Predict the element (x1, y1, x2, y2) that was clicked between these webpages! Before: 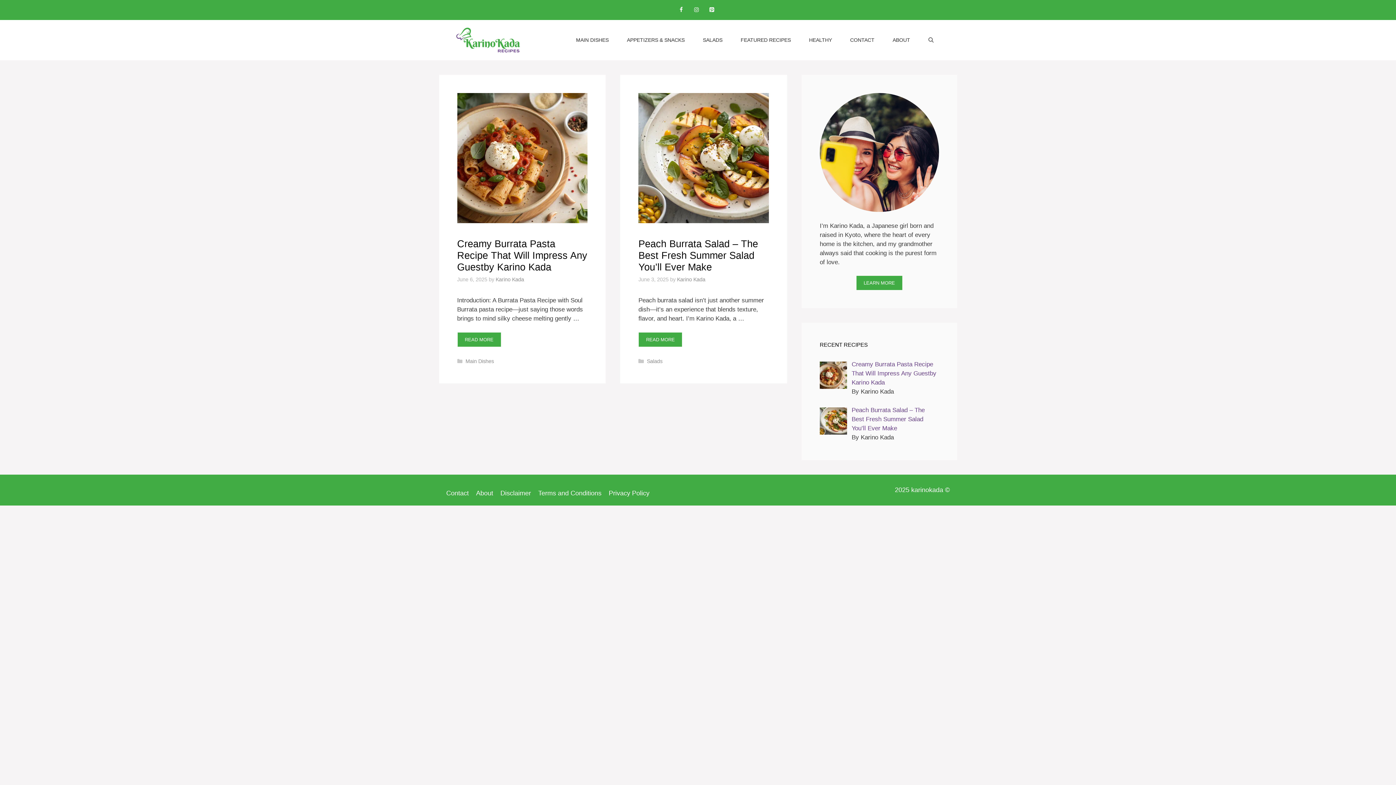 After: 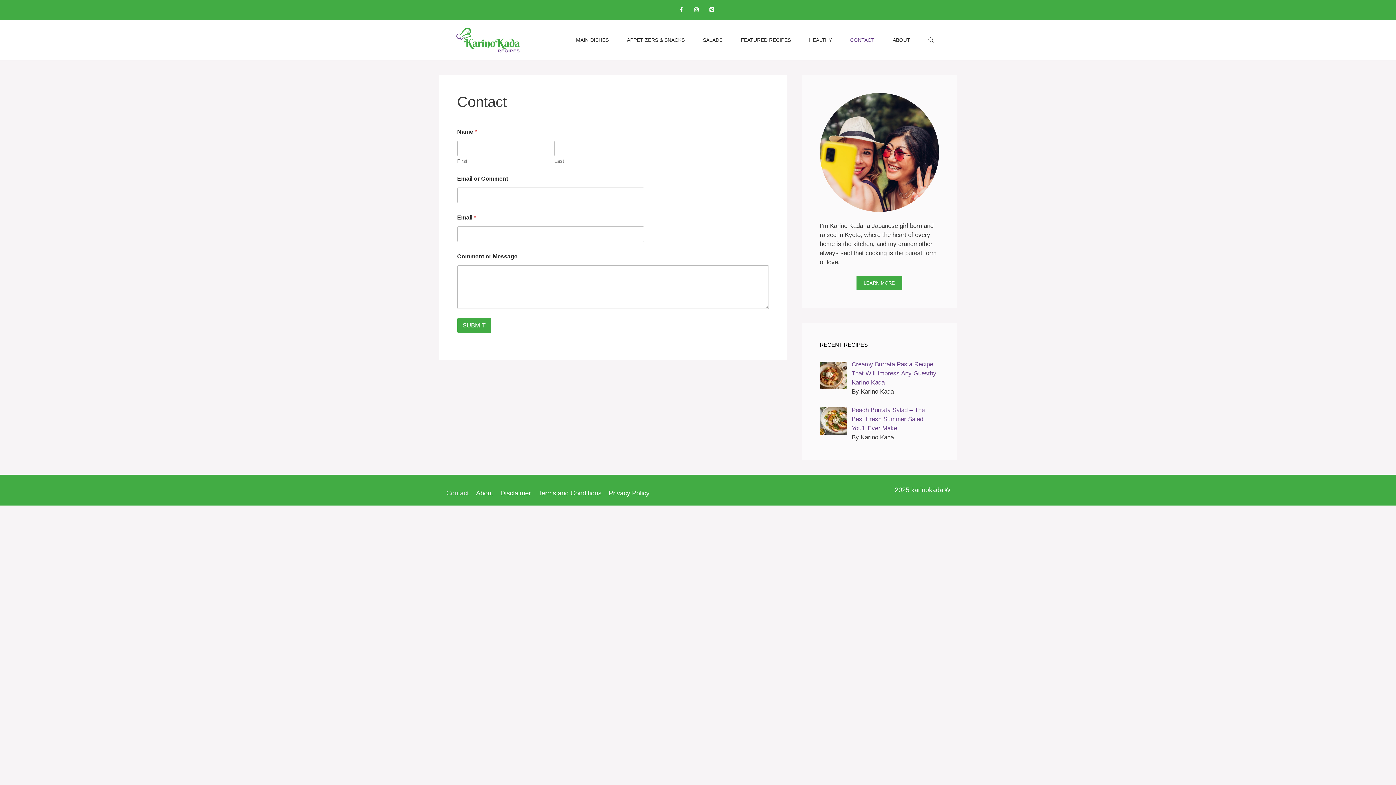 Action: bbox: (841, 29, 883, 51) label: CONTACT